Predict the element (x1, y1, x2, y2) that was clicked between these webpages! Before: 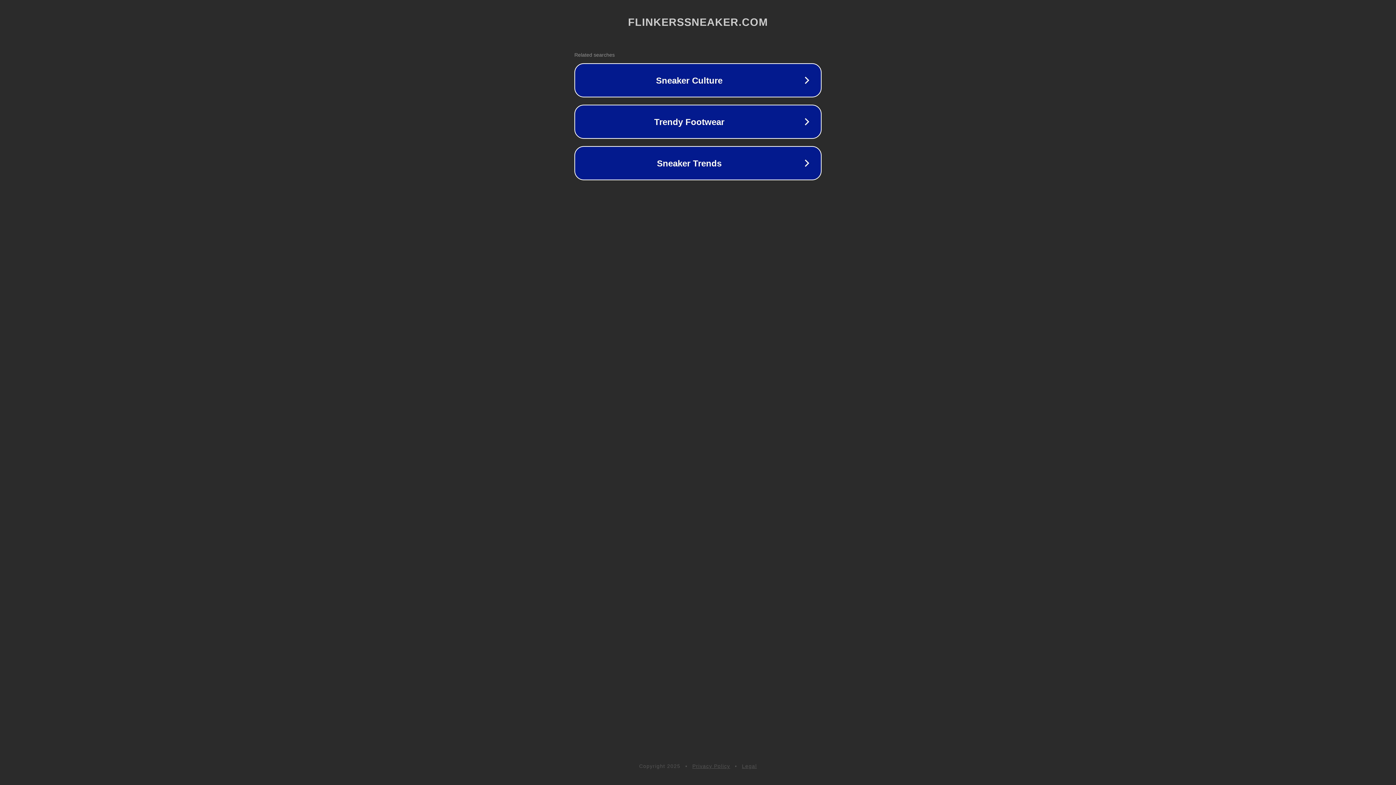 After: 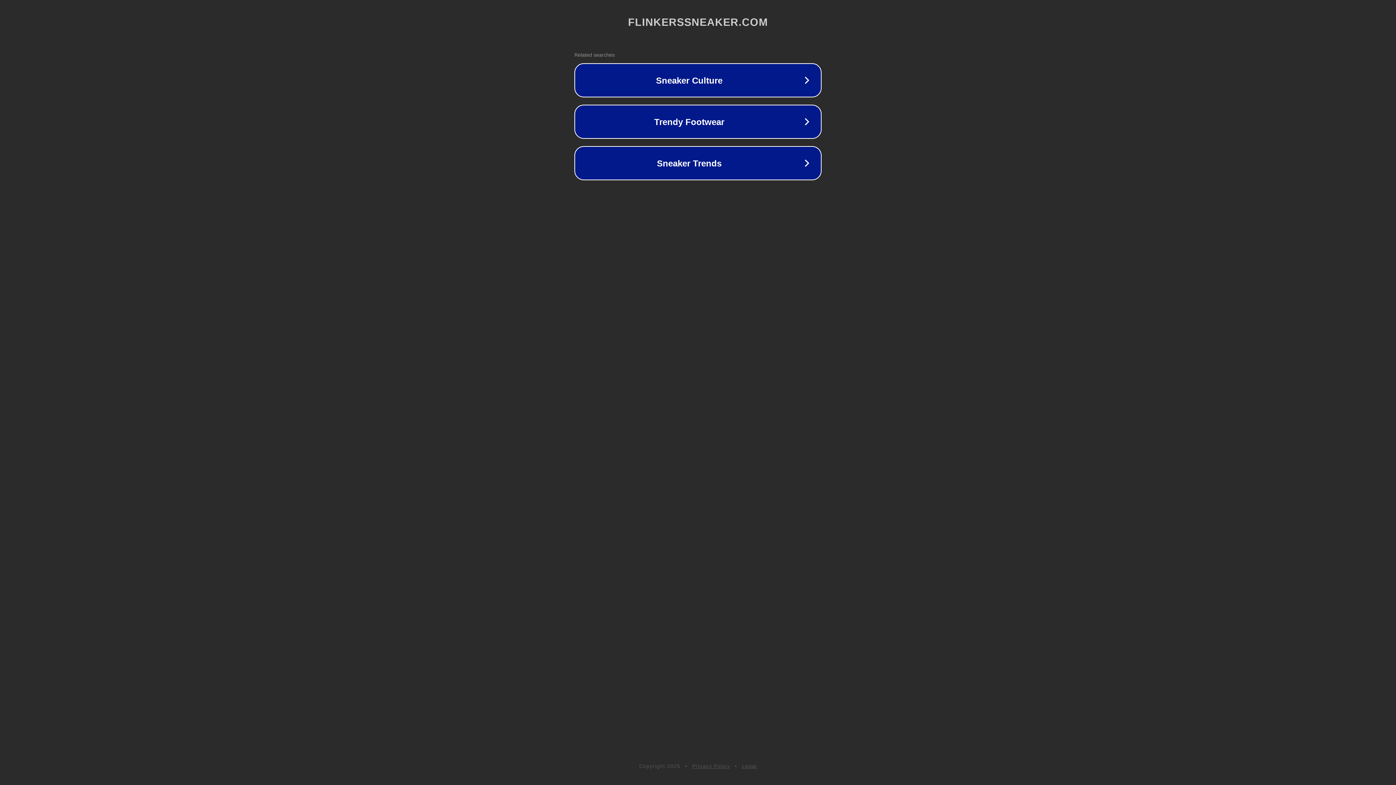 Action: label: Privacy Policy bbox: (692, 763, 730, 769)